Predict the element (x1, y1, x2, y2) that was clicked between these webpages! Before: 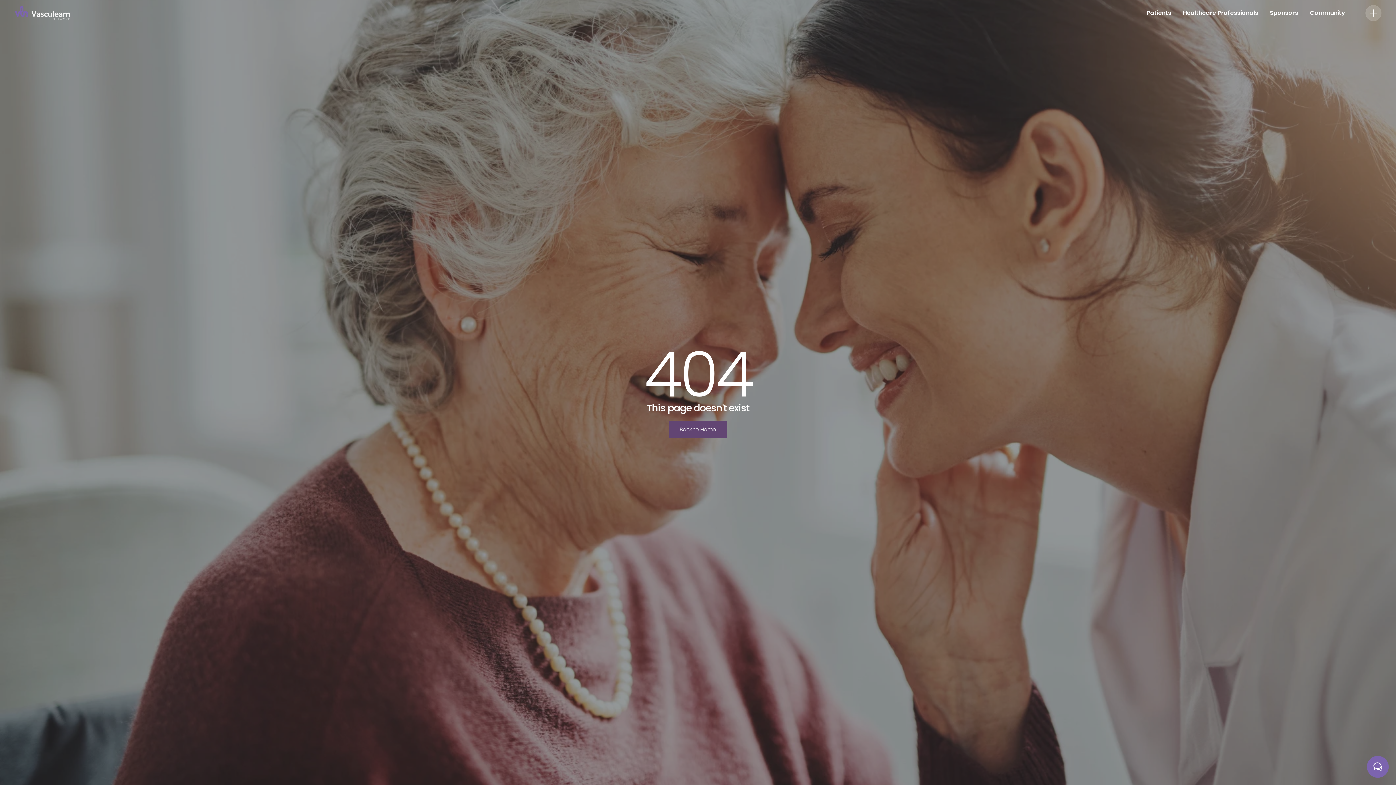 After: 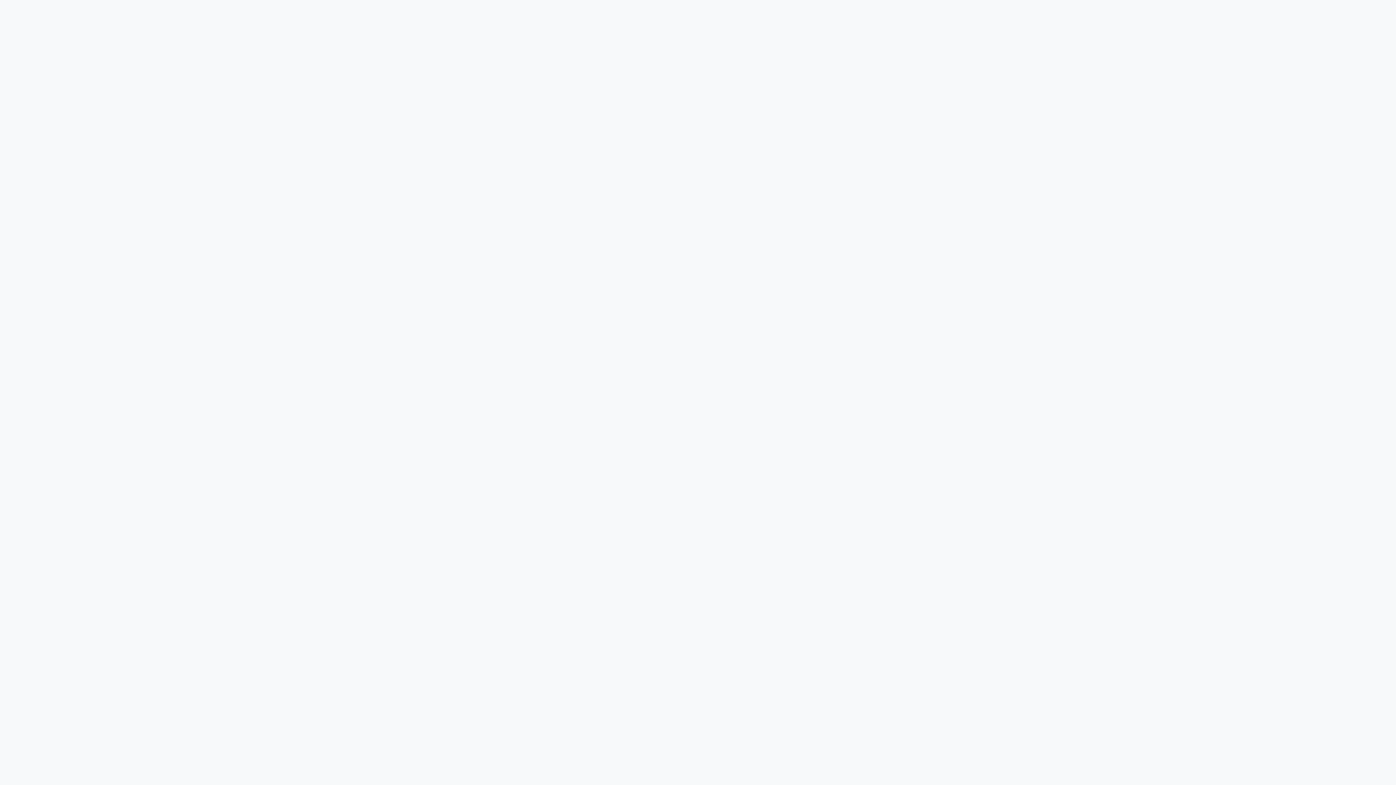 Action: bbox: (1304, 3, 1351, 22) label: Community